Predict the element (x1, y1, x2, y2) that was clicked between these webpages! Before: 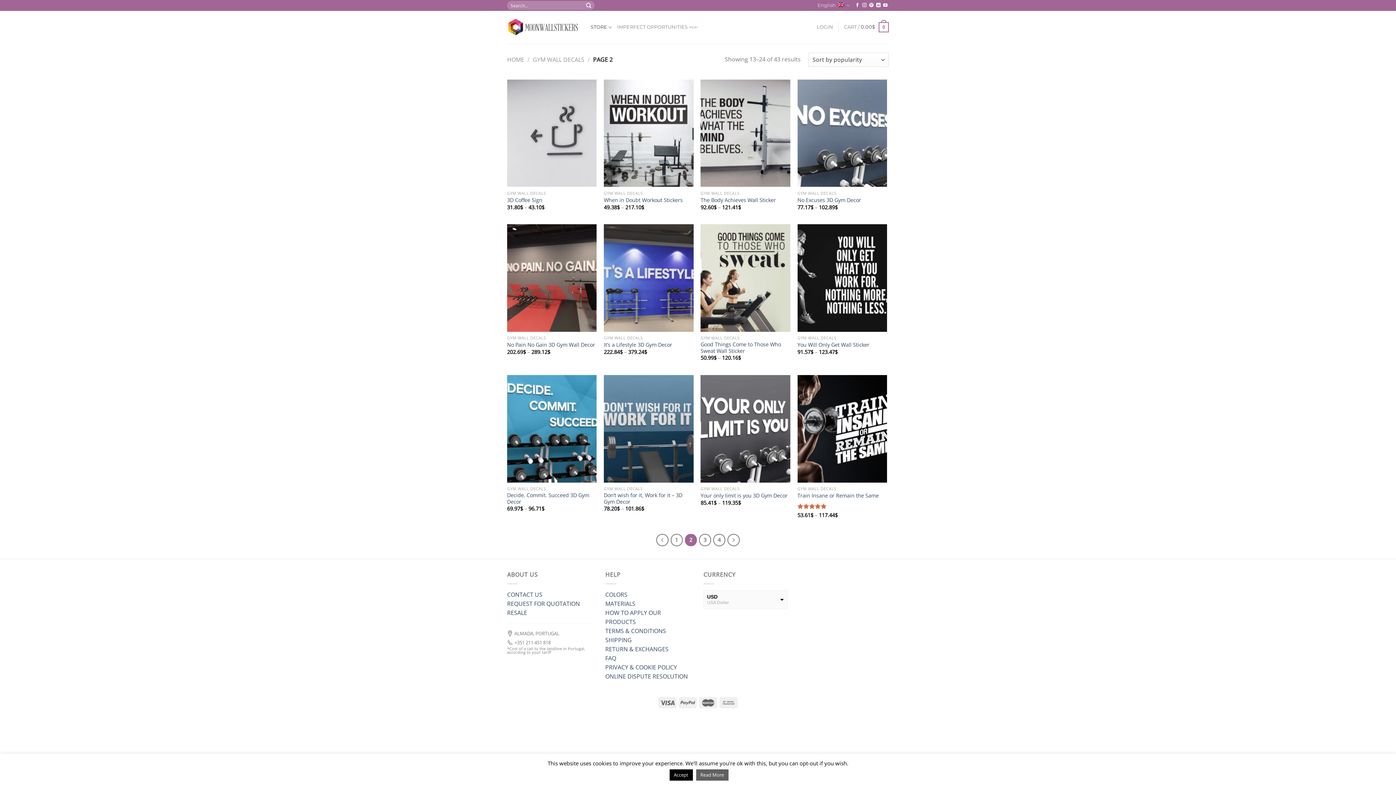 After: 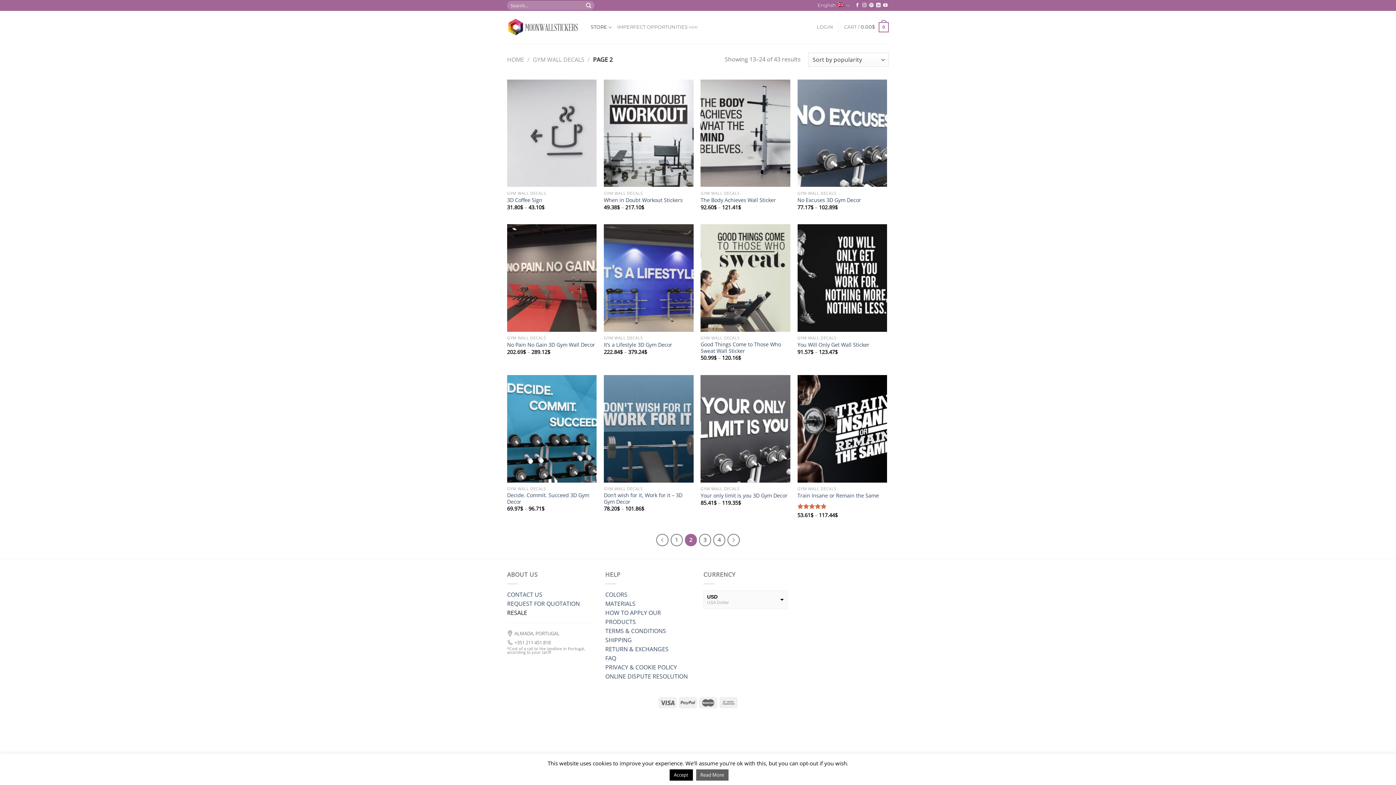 Action: label: RESALE bbox: (507, 608, 527, 616)